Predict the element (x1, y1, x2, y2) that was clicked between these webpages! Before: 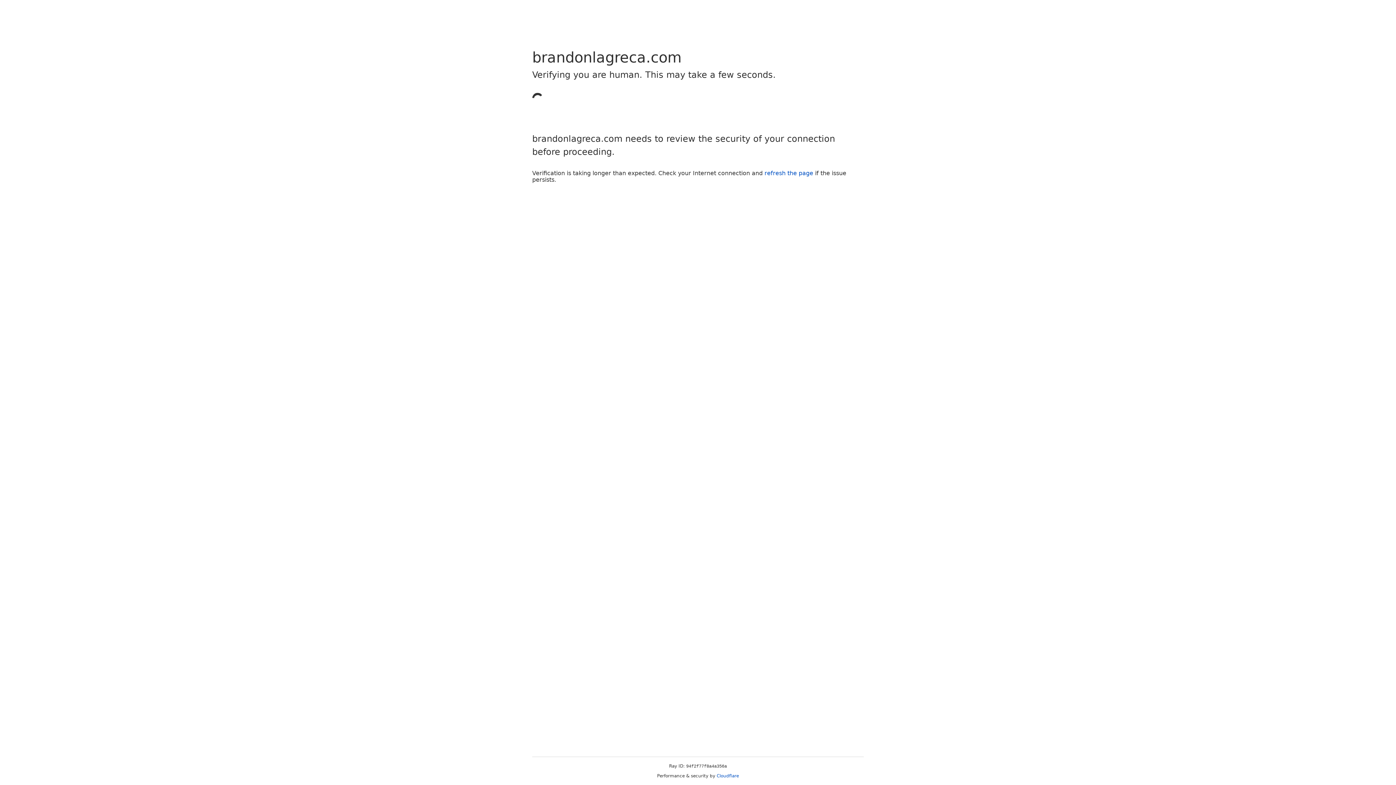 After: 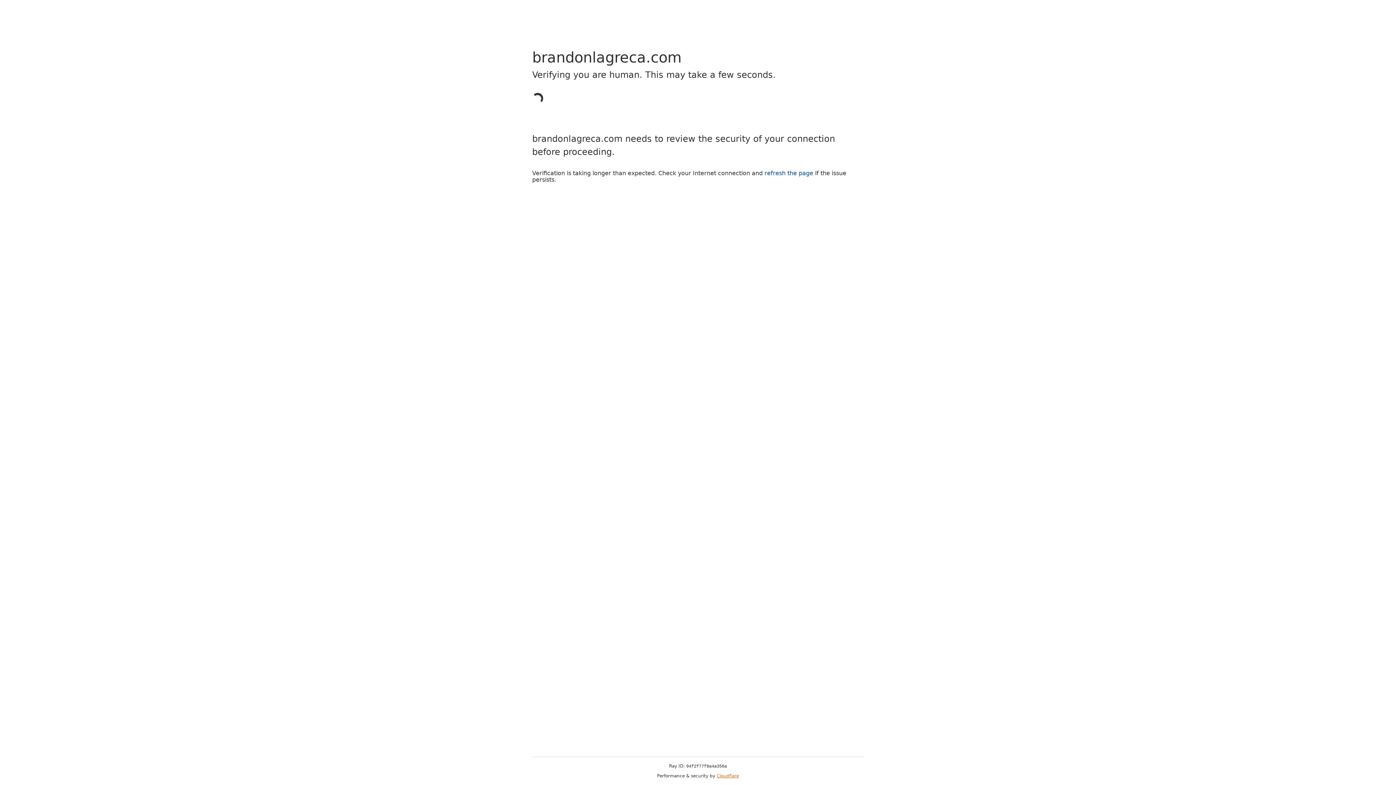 Action: label: Cloudflare bbox: (716, 773, 739, 778)